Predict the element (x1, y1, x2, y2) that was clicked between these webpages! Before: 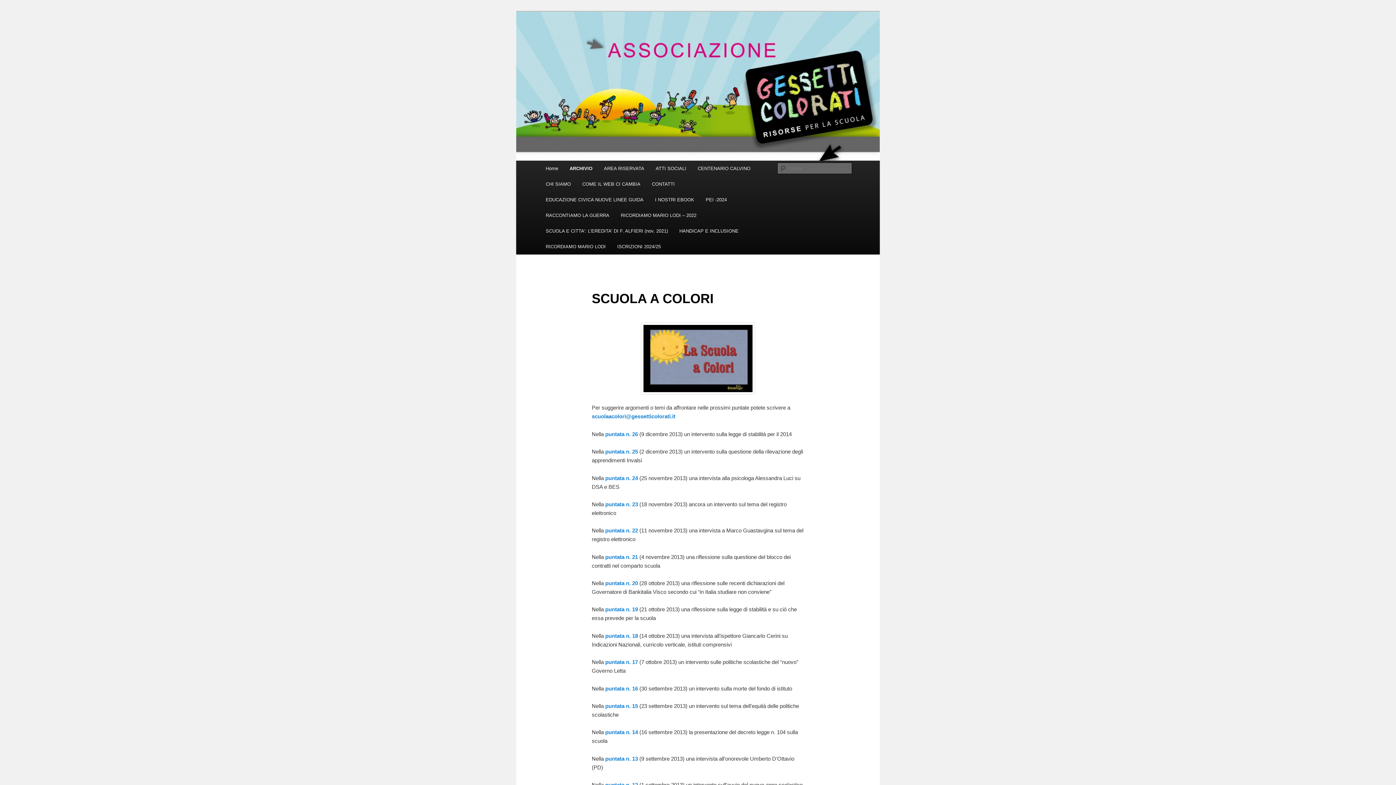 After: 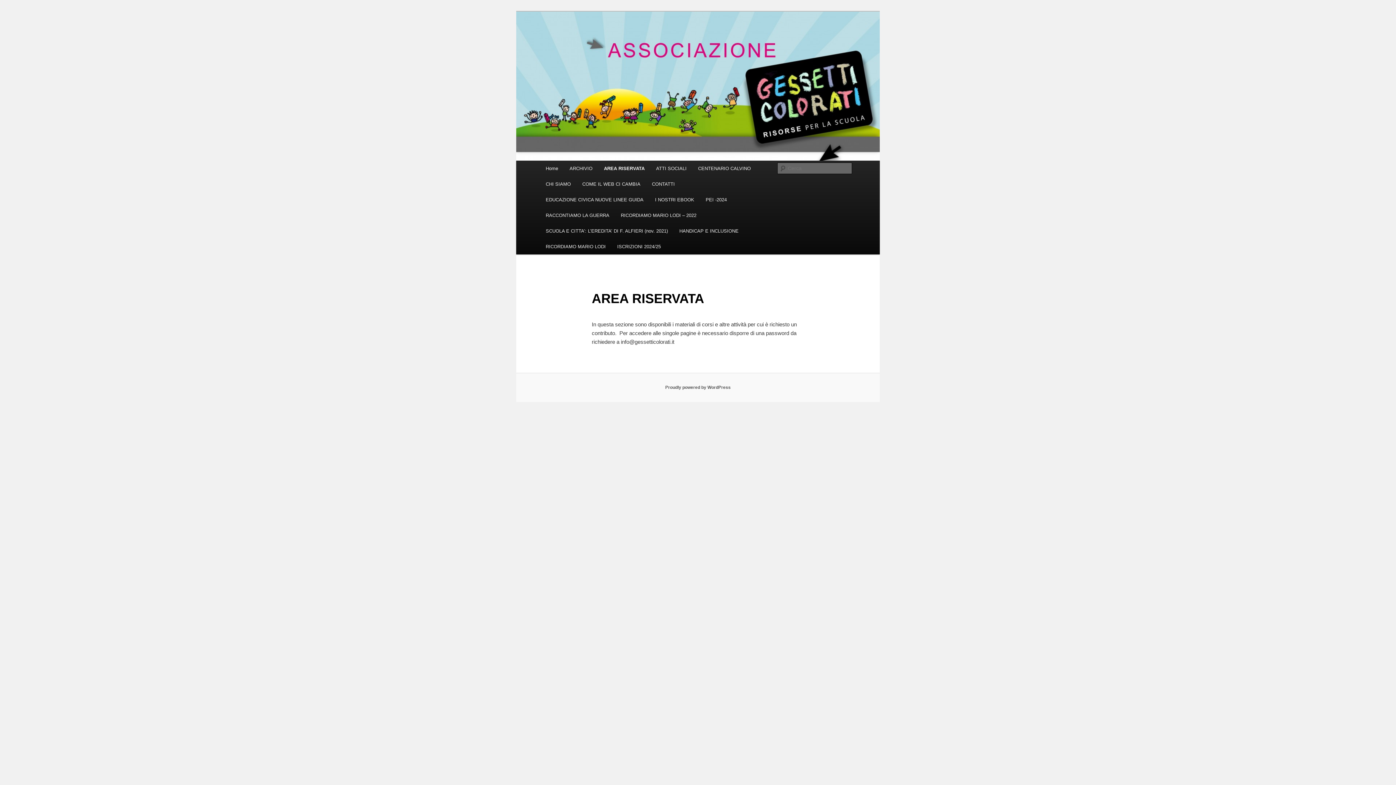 Action: label: AREA RISERVATA bbox: (598, 160, 650, 176)